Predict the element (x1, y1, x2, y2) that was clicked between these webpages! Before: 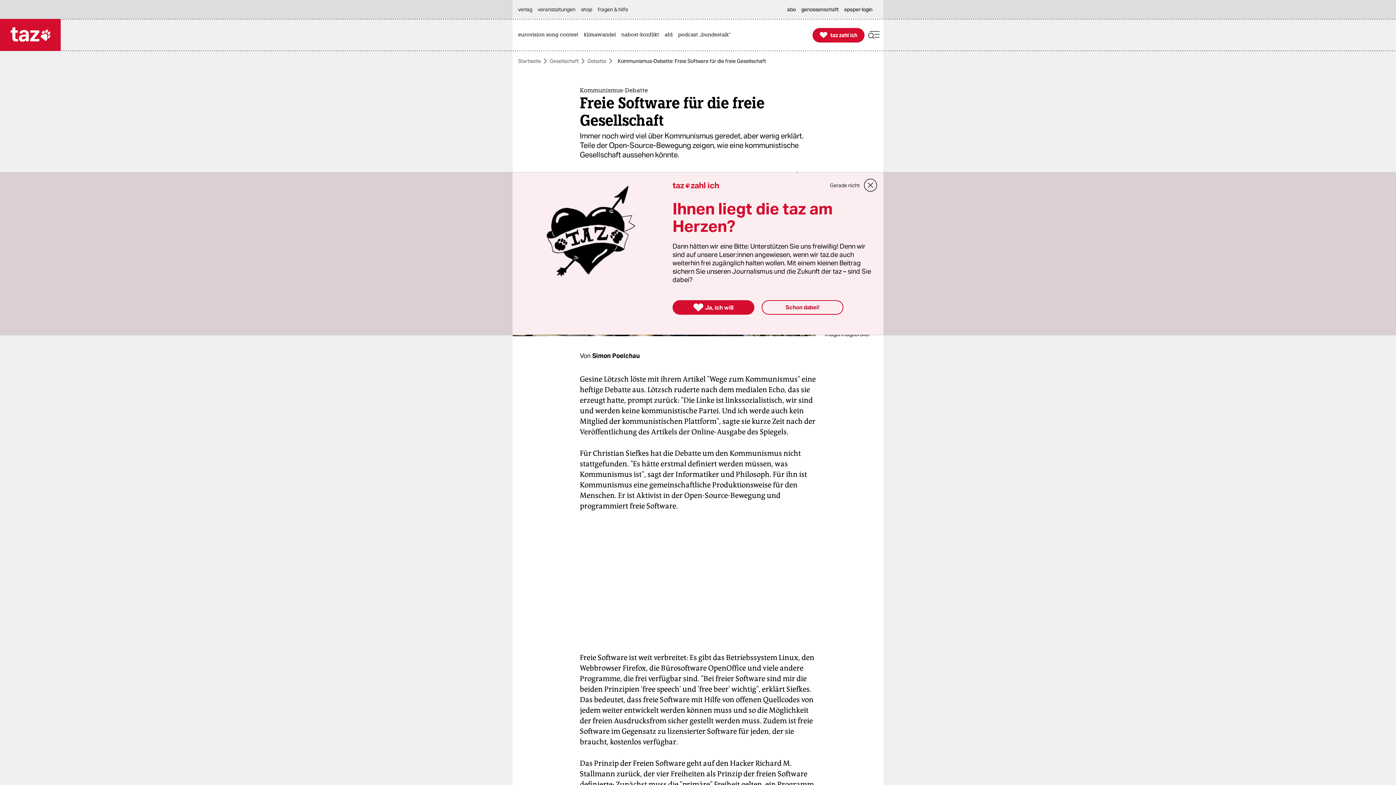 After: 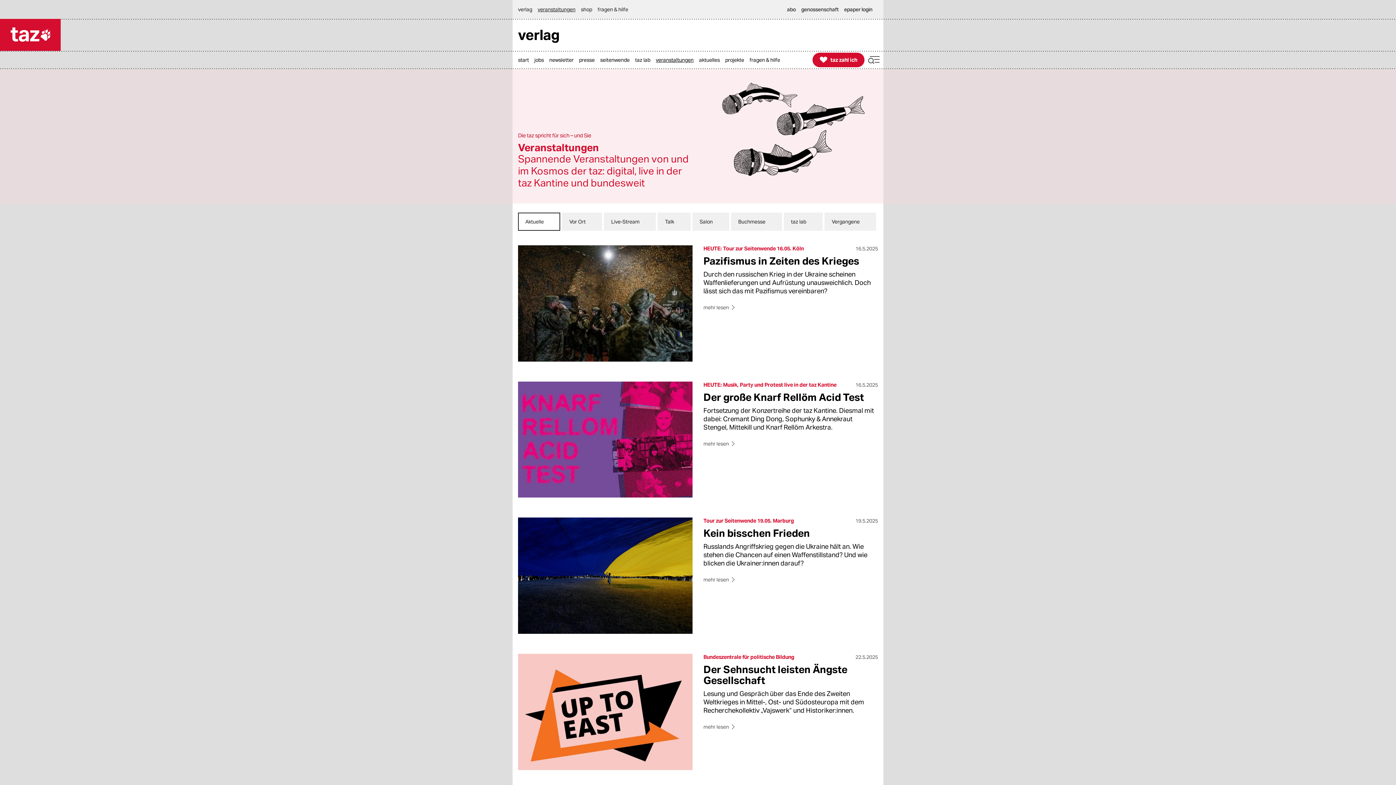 Action: label: veranstaltungen bbox: (537, 0, 579, 18)